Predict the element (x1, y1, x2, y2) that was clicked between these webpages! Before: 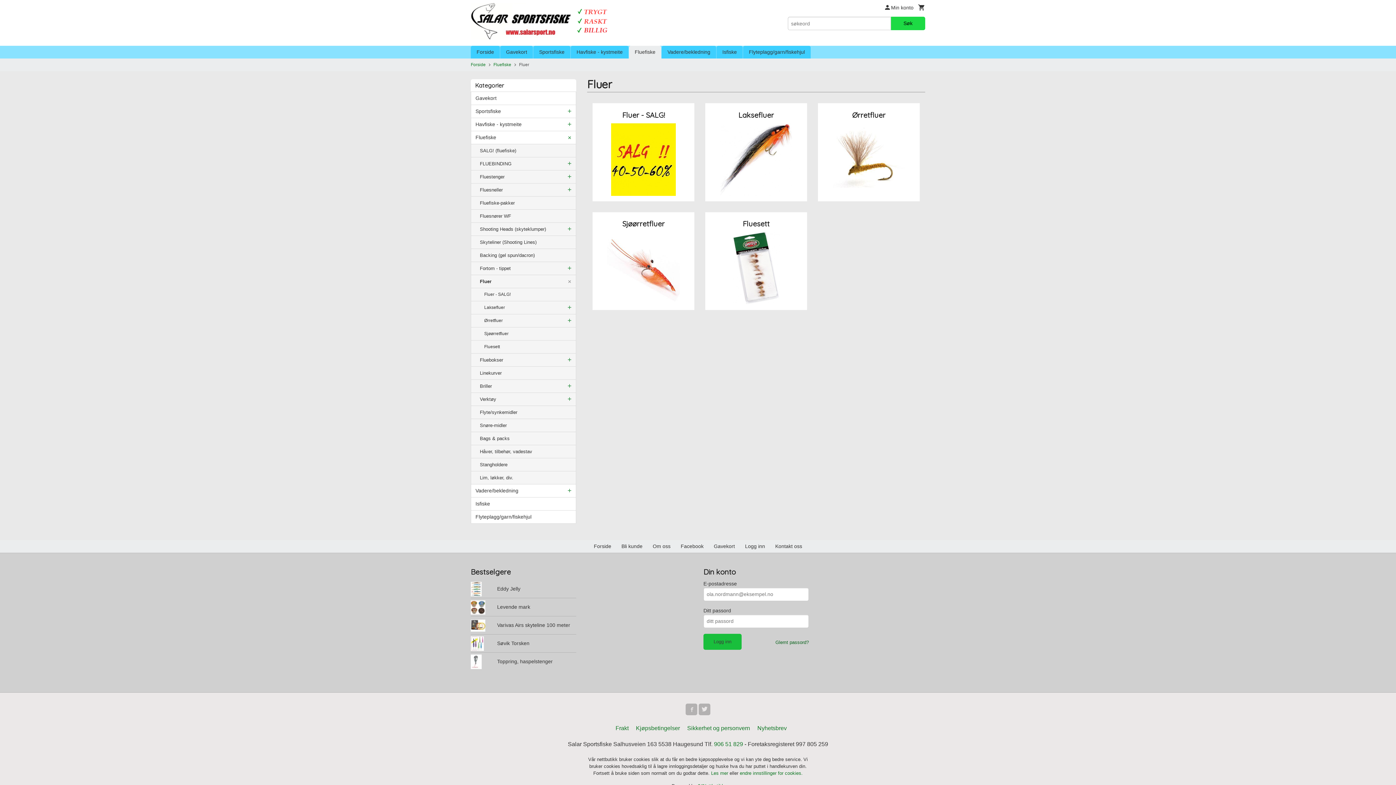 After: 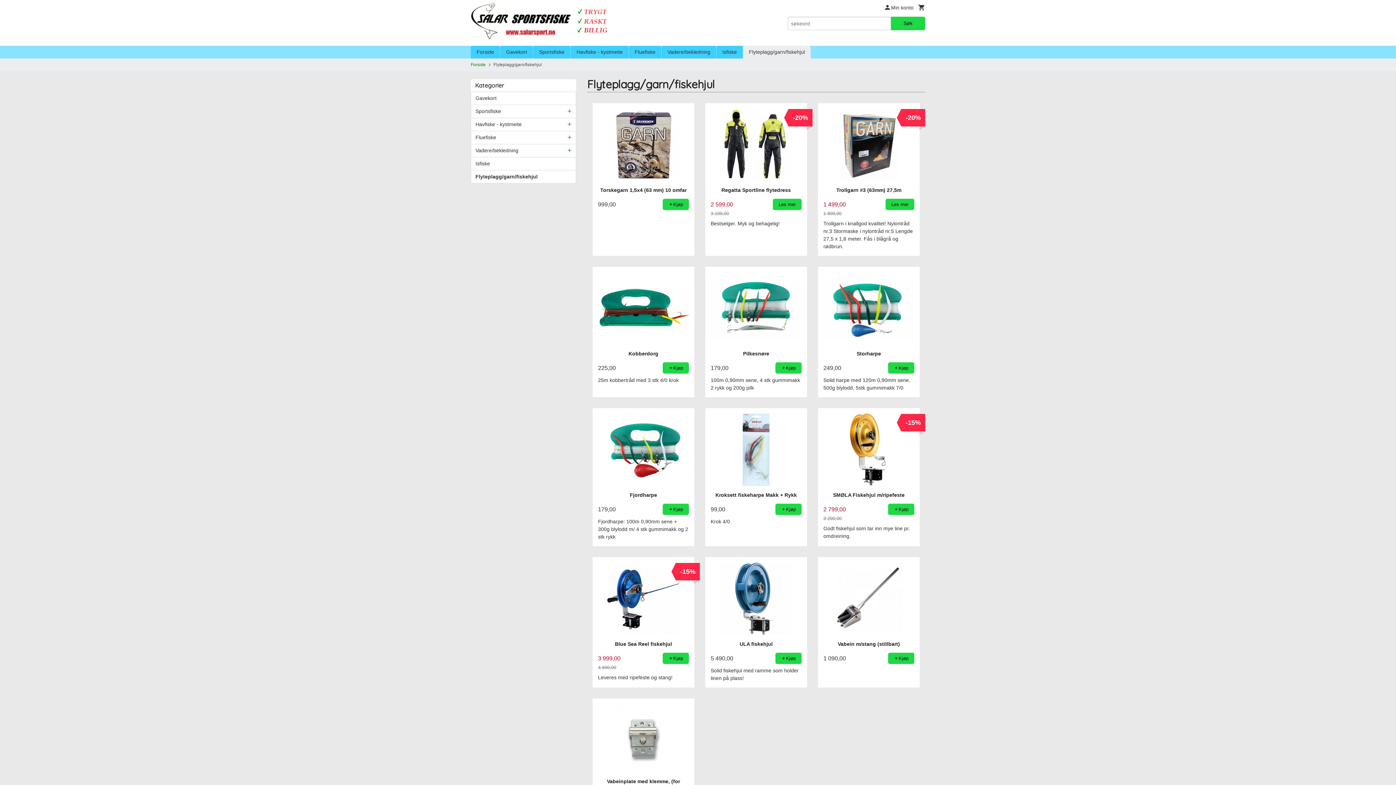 Action: label: Flyteplagg/garn/fiskehjul bbox: (471, 510, 576, 523)